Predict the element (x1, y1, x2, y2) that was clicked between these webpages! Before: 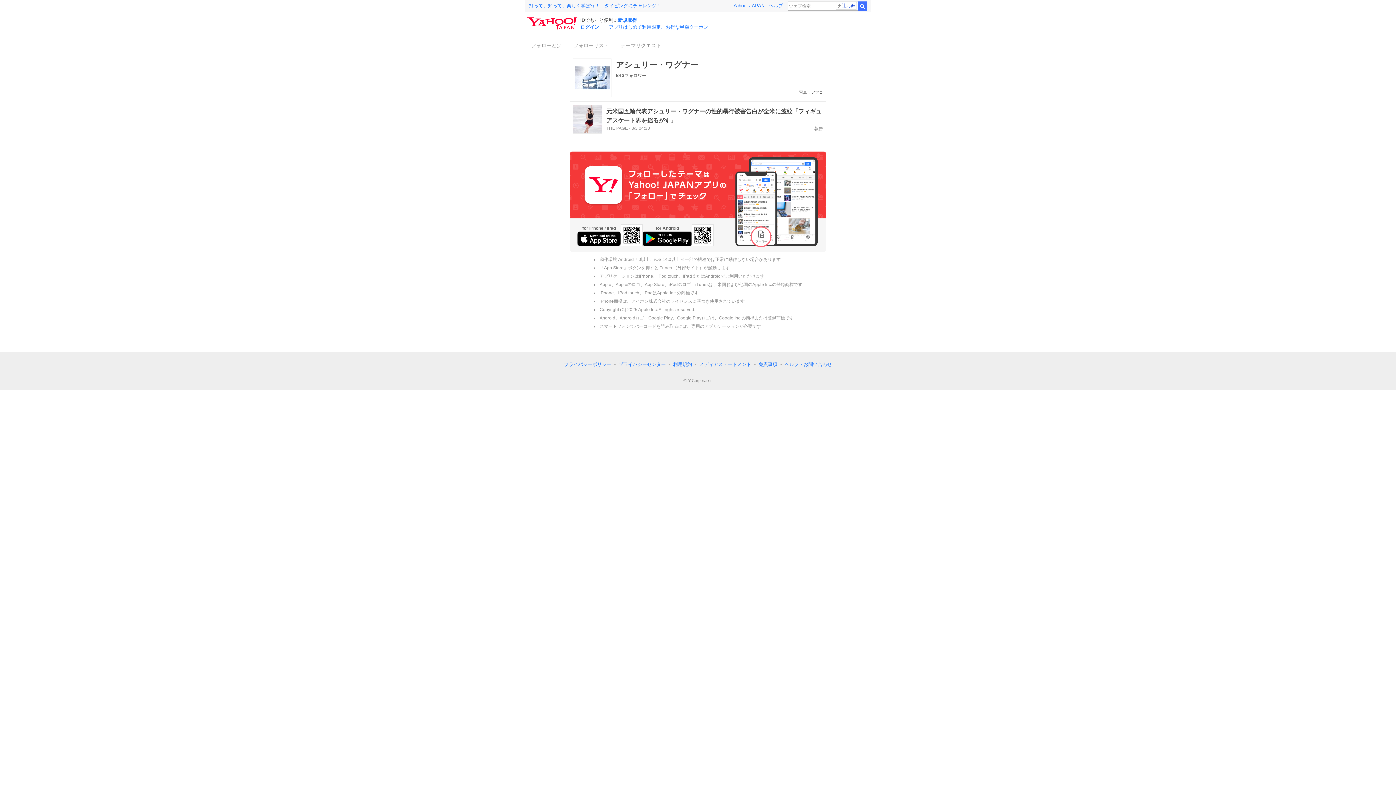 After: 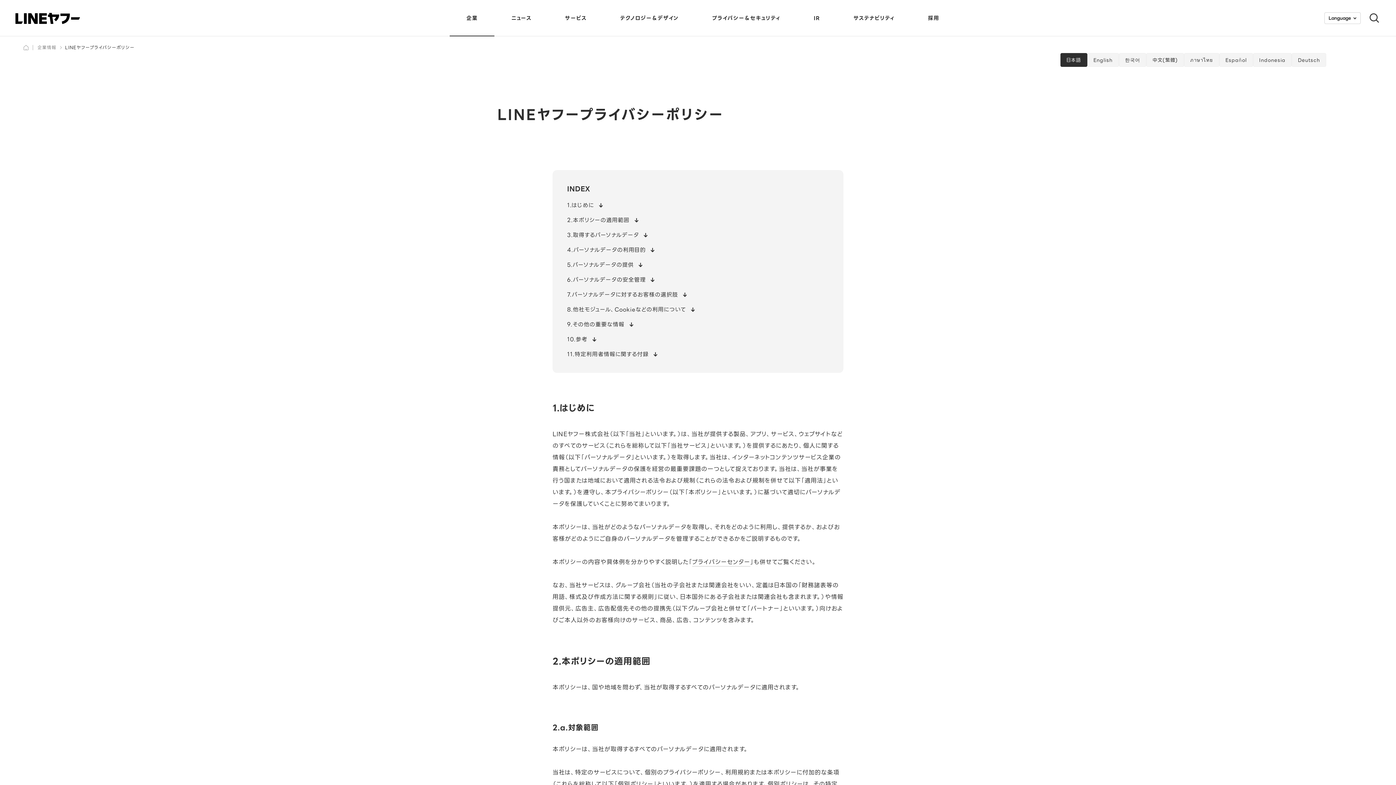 Action: label: プライバシーポリシー bbox: (564, 361, 611, 367)